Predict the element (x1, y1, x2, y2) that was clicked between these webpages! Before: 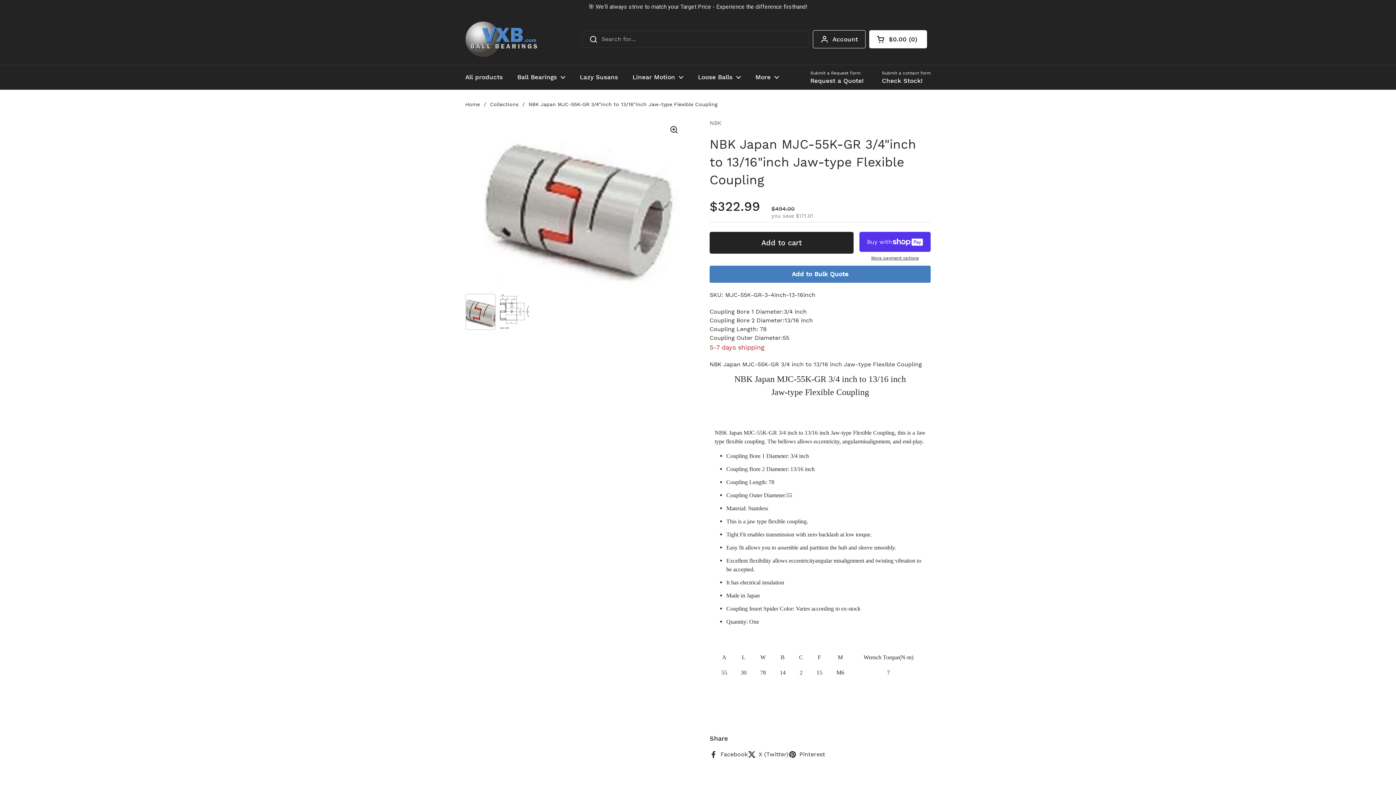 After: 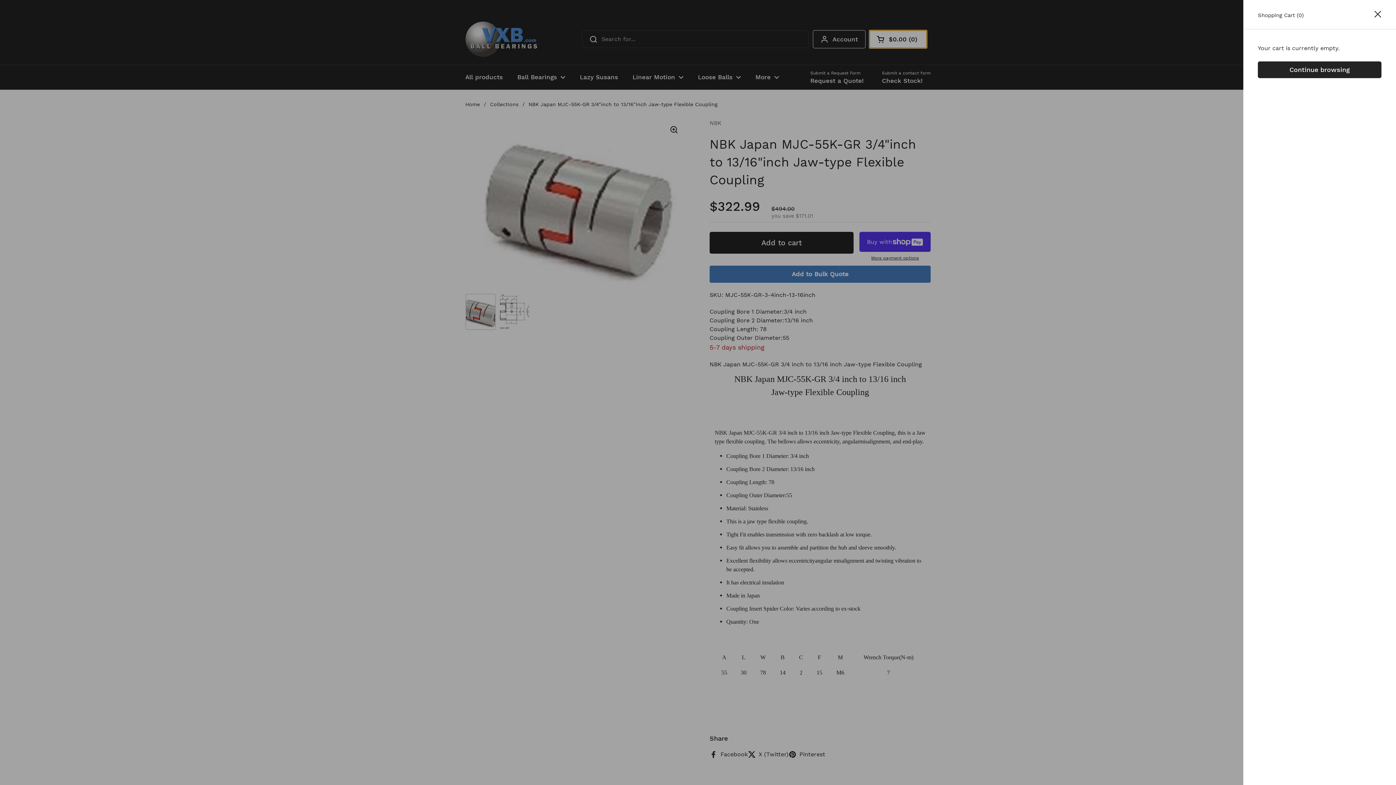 Action: bbox: (869, 16, 927, 34) label: Open cart
Shopping Cart Total:
$0.00
0
products in your cart